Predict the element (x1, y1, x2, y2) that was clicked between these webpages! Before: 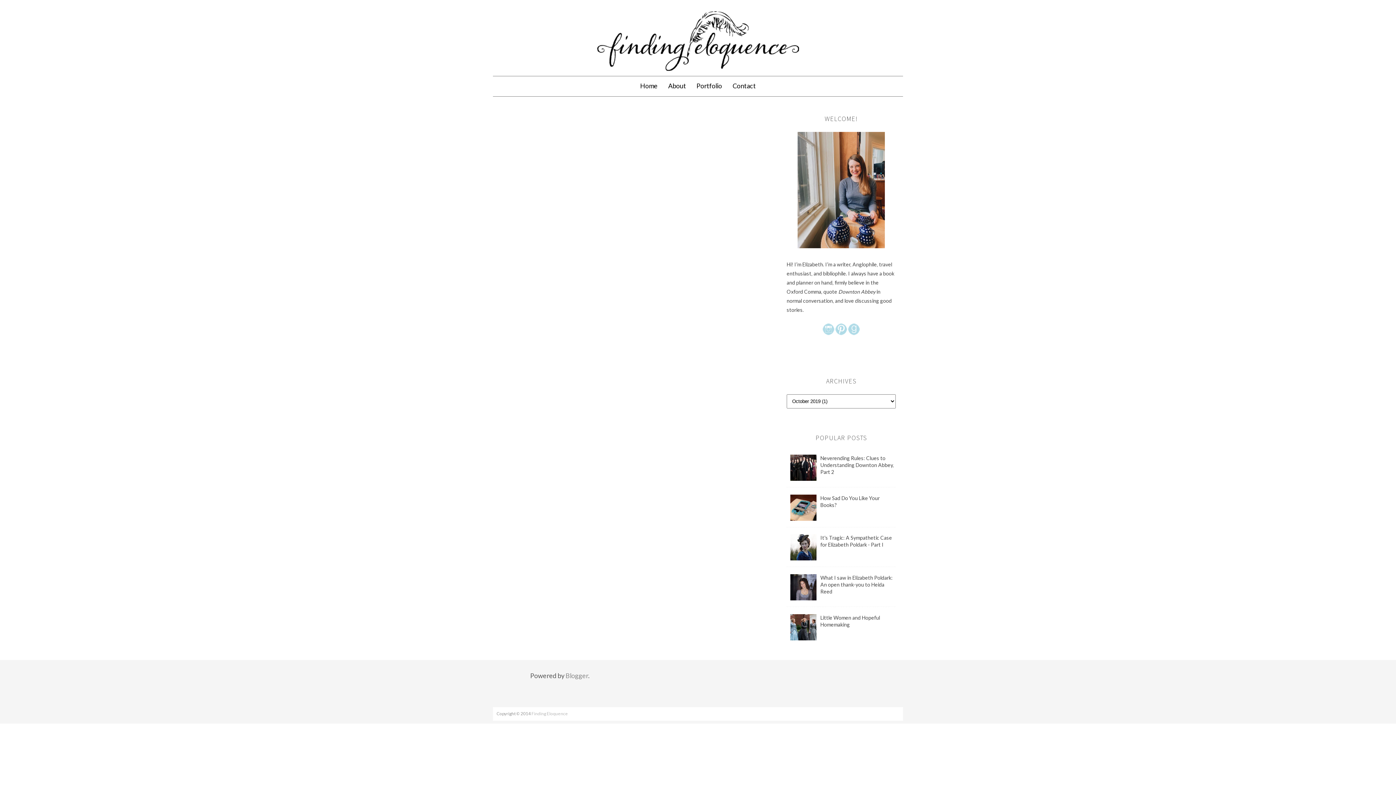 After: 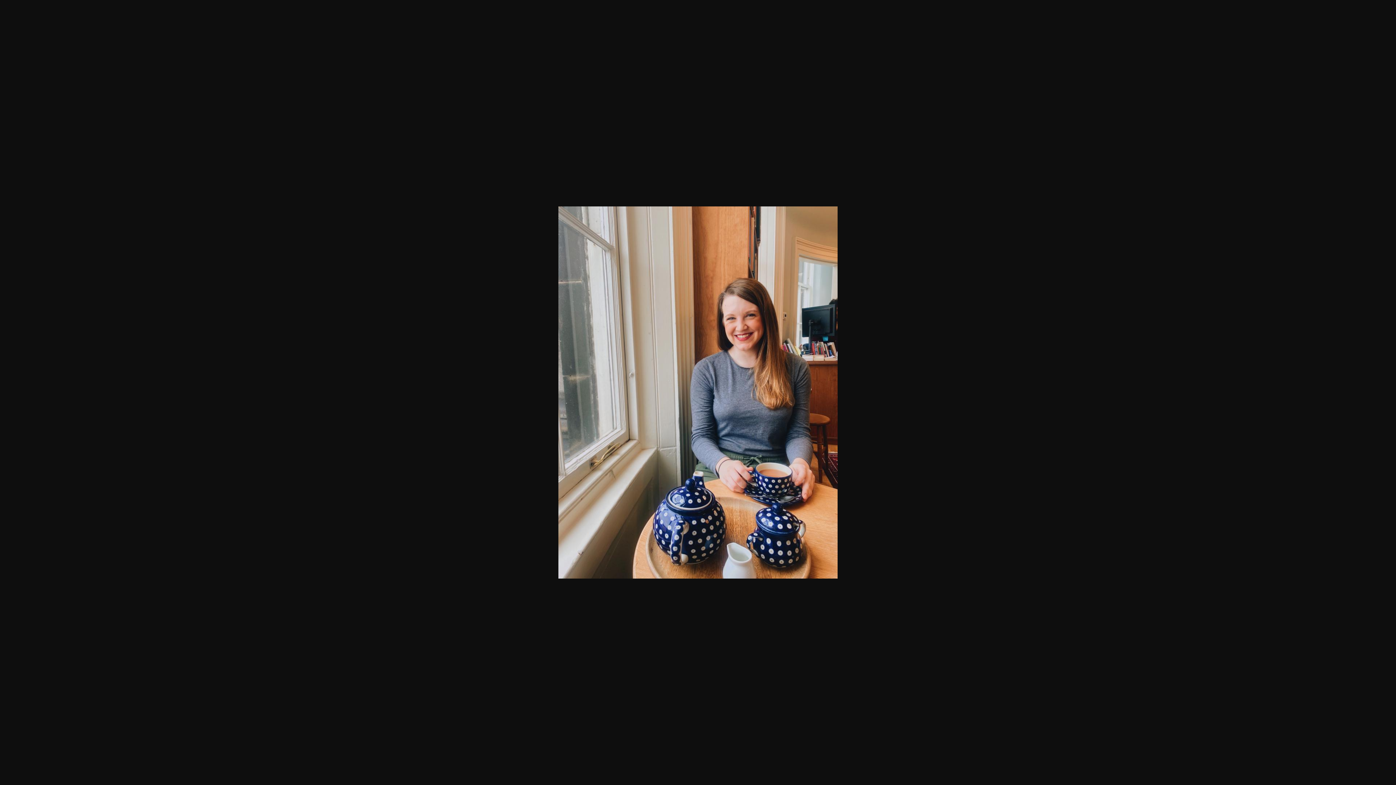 Action: bbox: (797, 243, 885, 249)